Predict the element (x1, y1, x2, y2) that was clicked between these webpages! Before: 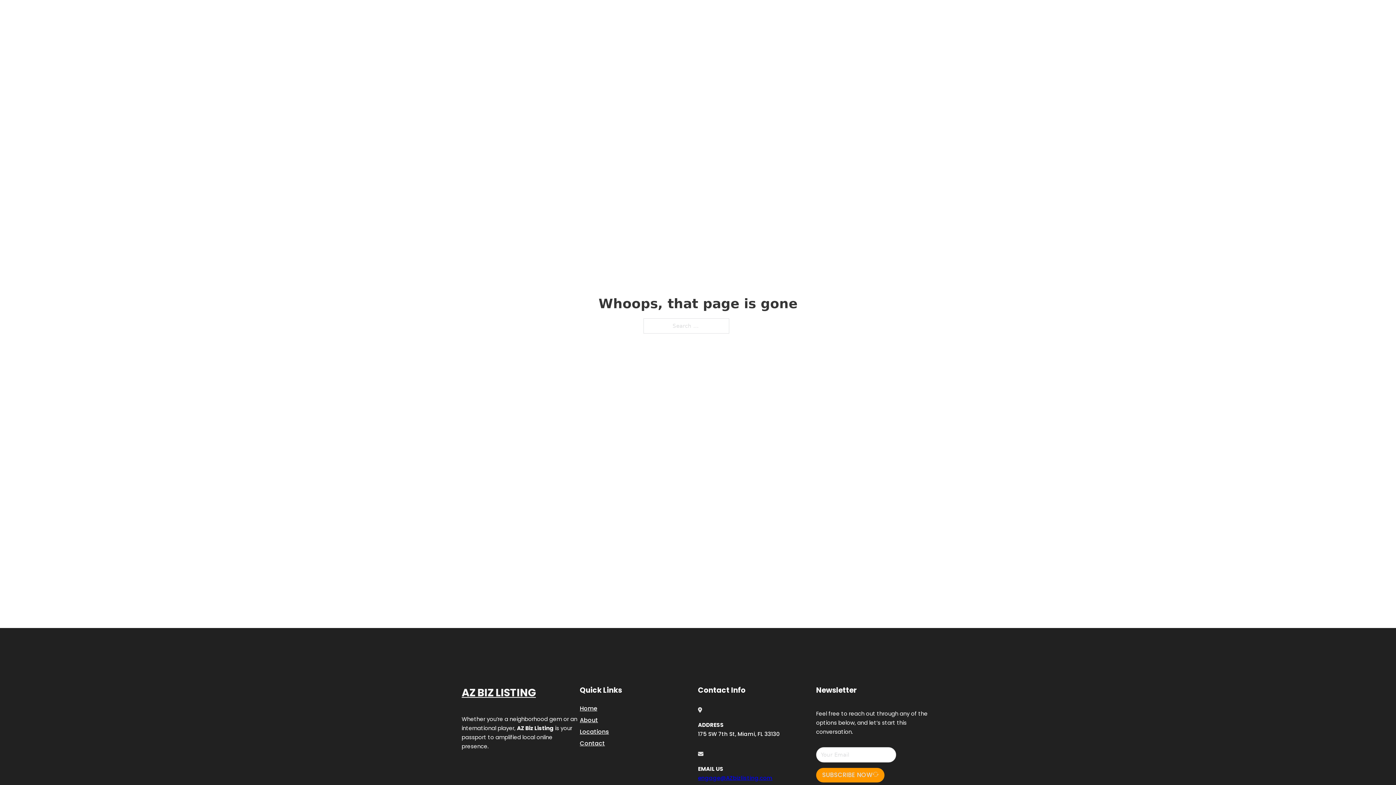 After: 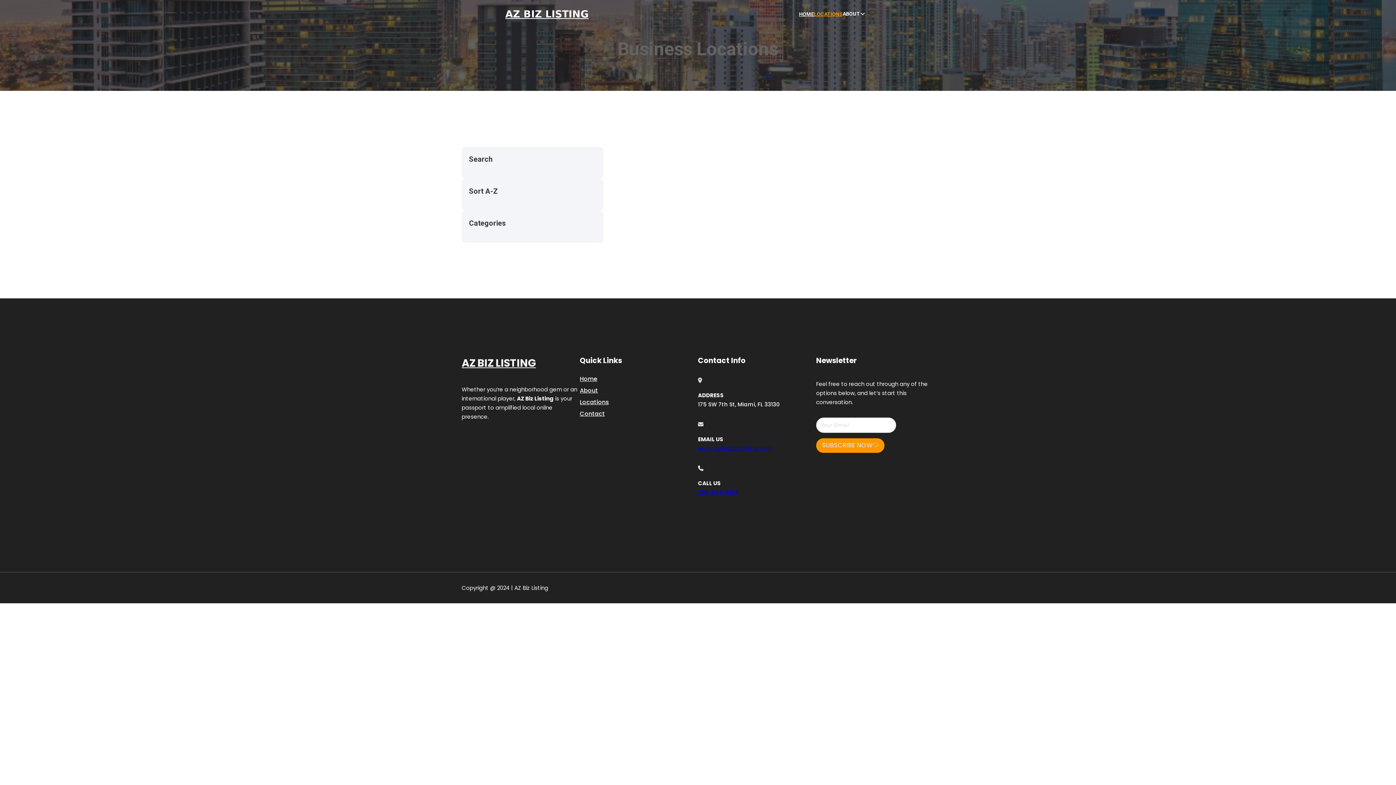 Action: bbox: (814, 10, 842, 18) label: LOCATIONS